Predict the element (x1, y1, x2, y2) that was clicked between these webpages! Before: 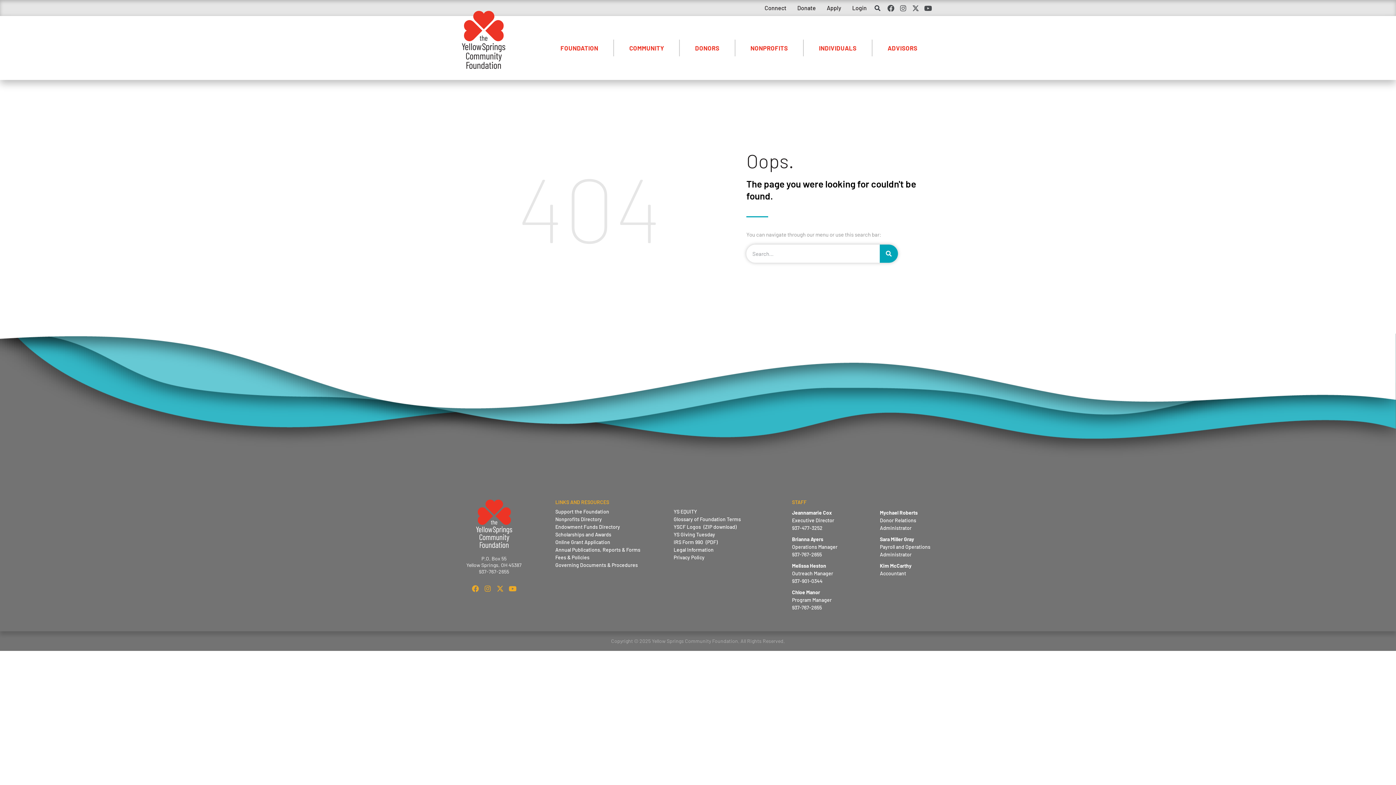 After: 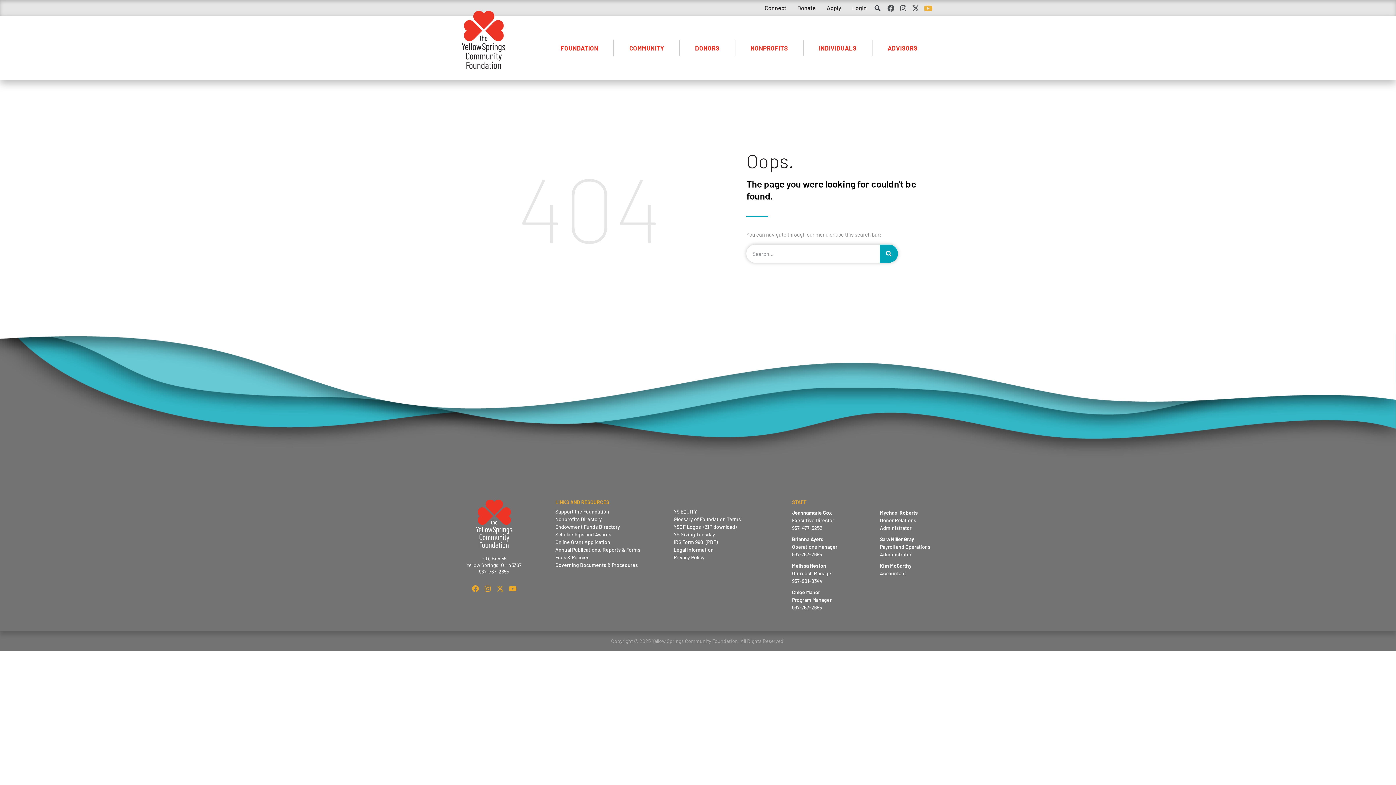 Action: label: Youtube bbox: (922, 1, 934, 14)